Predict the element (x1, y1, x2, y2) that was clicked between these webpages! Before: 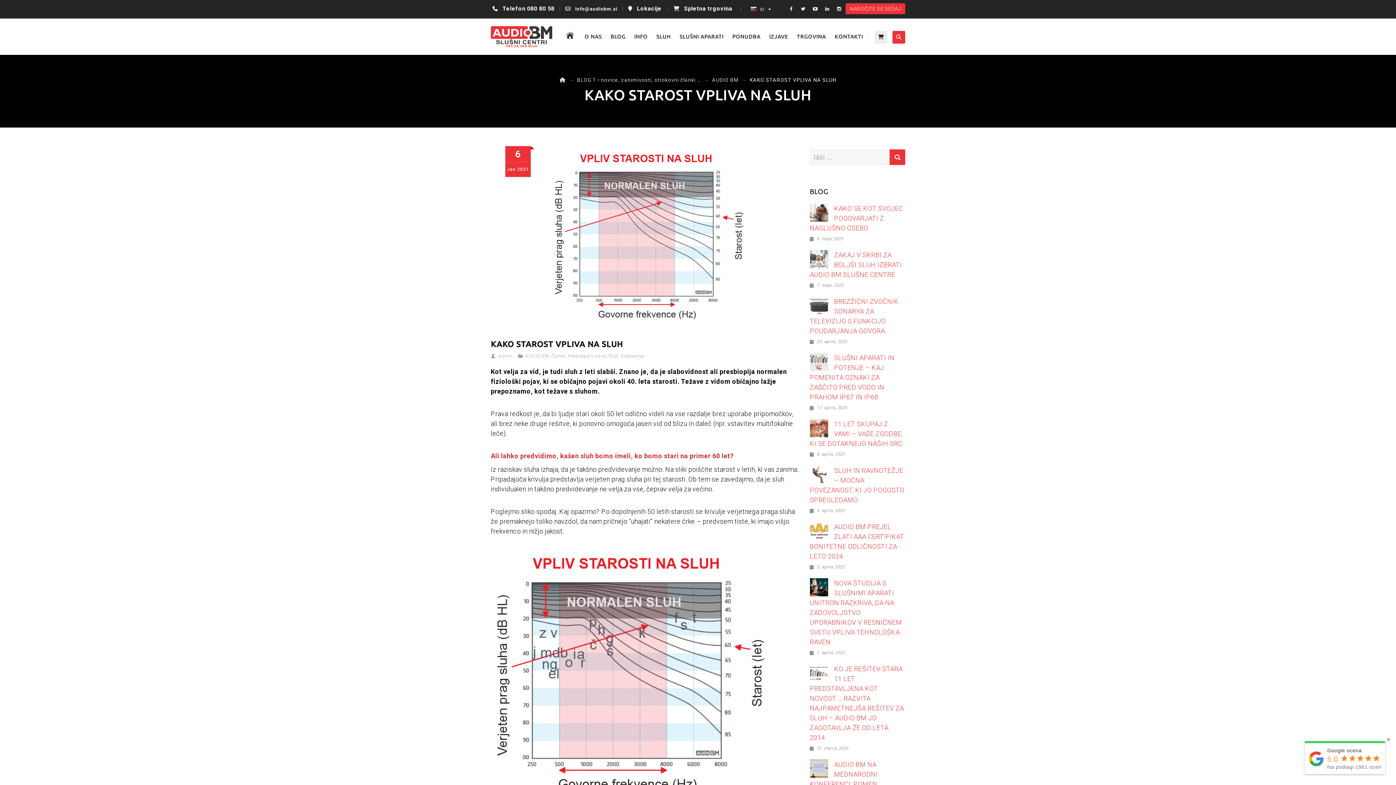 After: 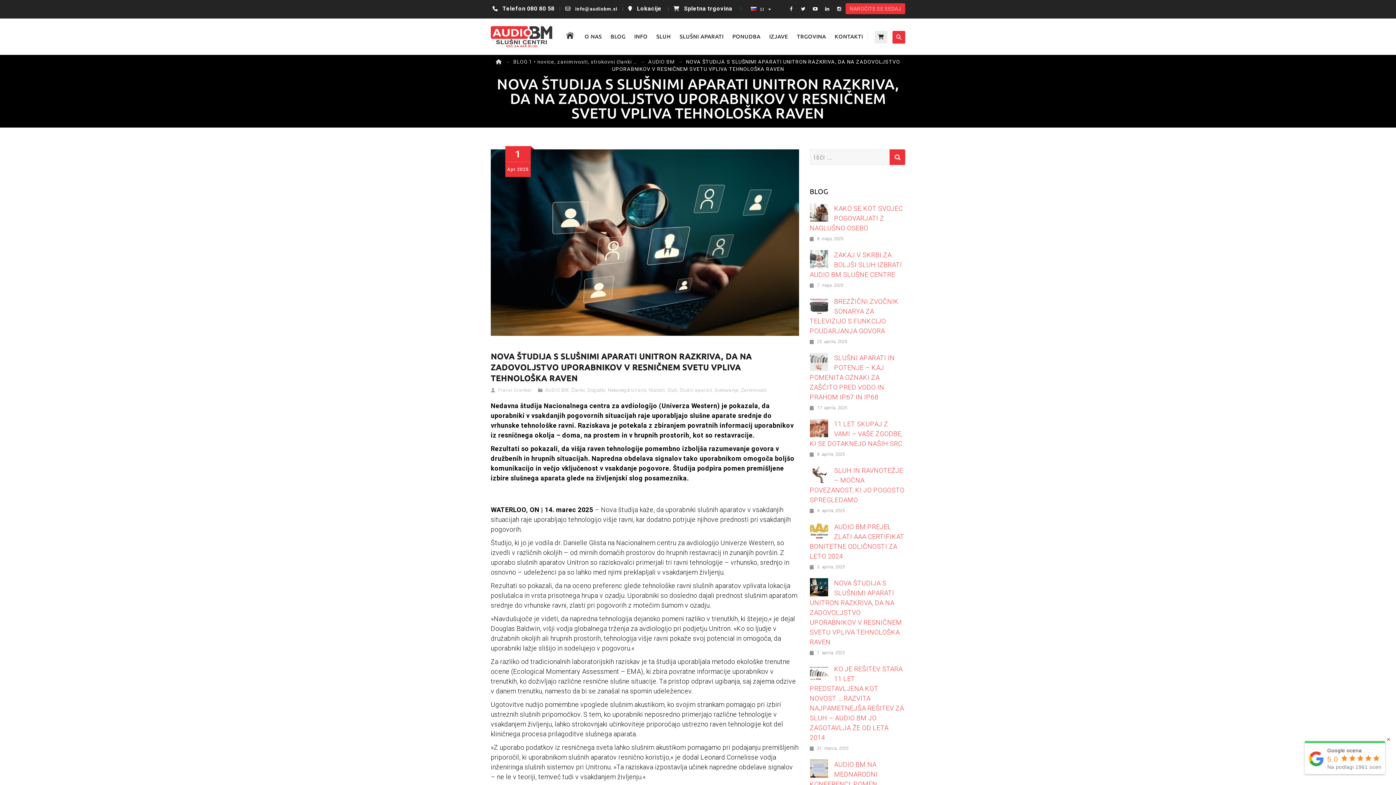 Action: bbox: (810, 578, 905, 647) label: NOVA ŠTUDIJA S SLUŠNIMI APARATI UNITRON RAZKRIVA, DA NA ZADOVOLJSTVO UPORABNIKOV V RESNIČNEM SVETU VPLIVA TEHNOLOŠKA RAVEN